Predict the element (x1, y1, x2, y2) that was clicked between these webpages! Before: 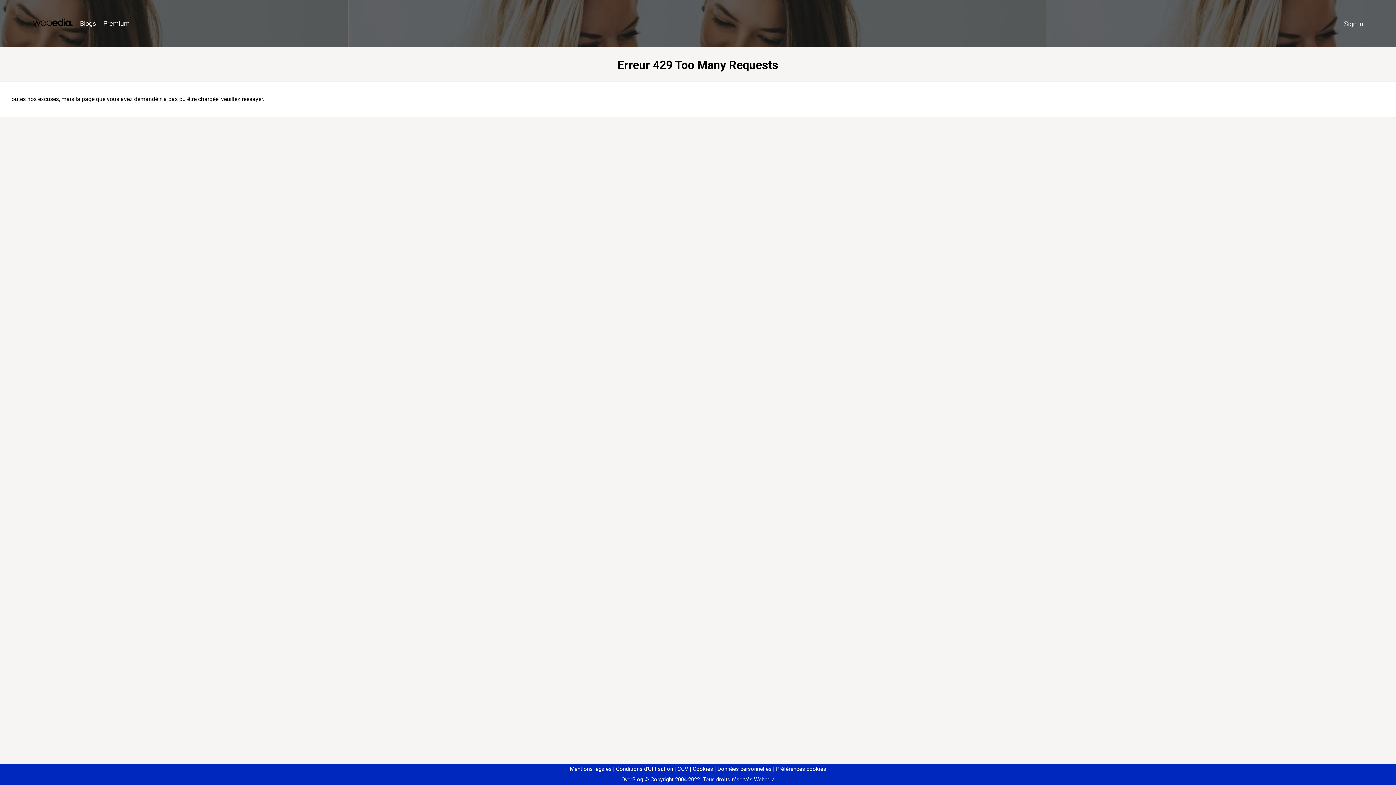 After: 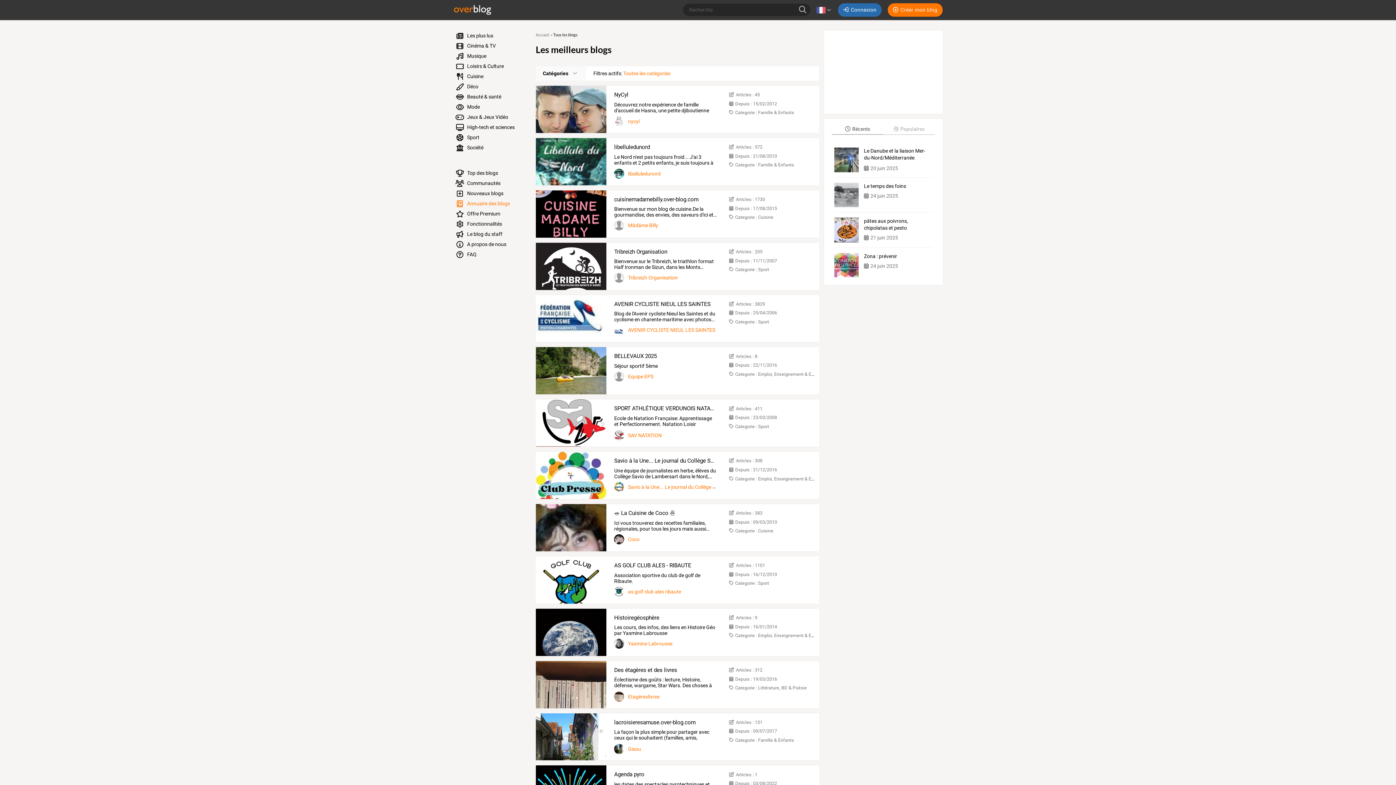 Action: bbox: (76, 16, 99, 31) label: Blogs